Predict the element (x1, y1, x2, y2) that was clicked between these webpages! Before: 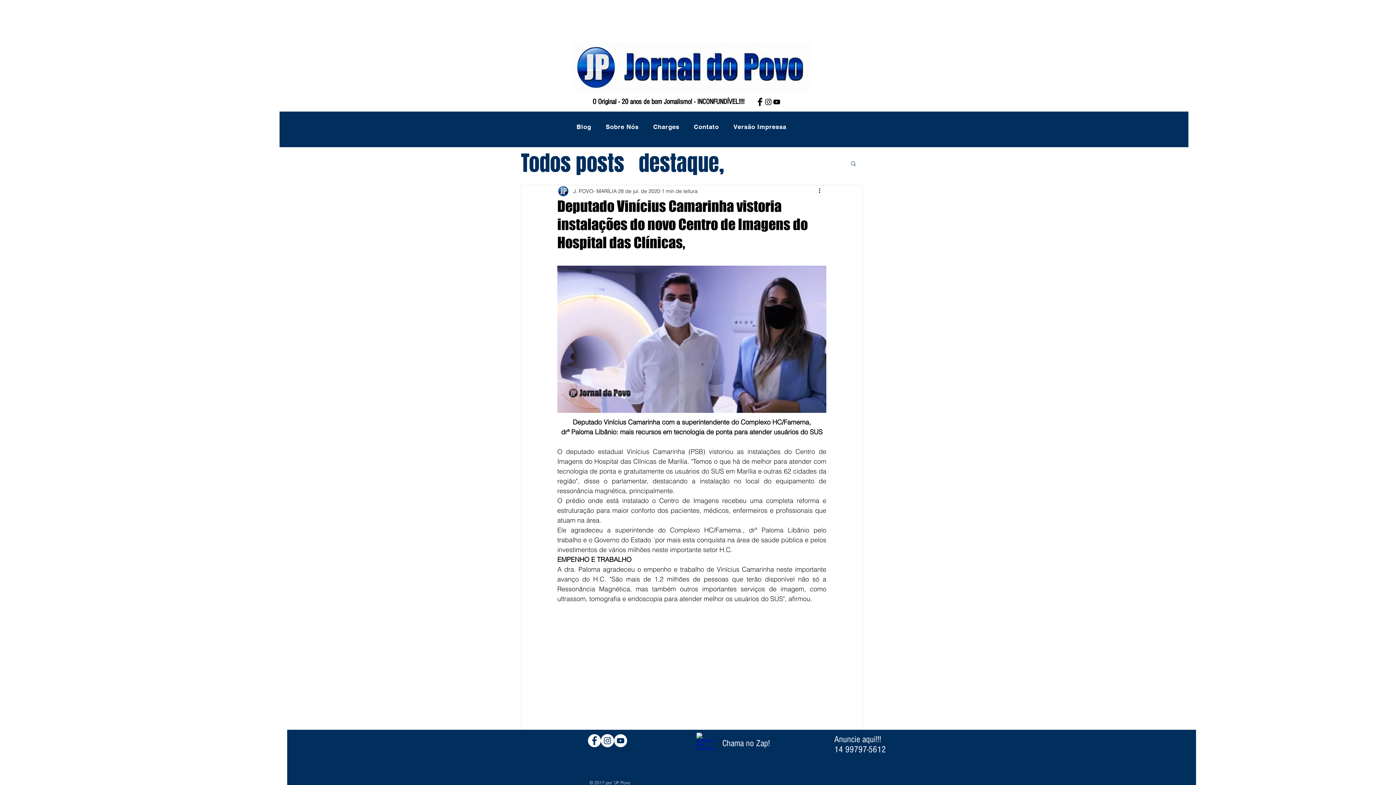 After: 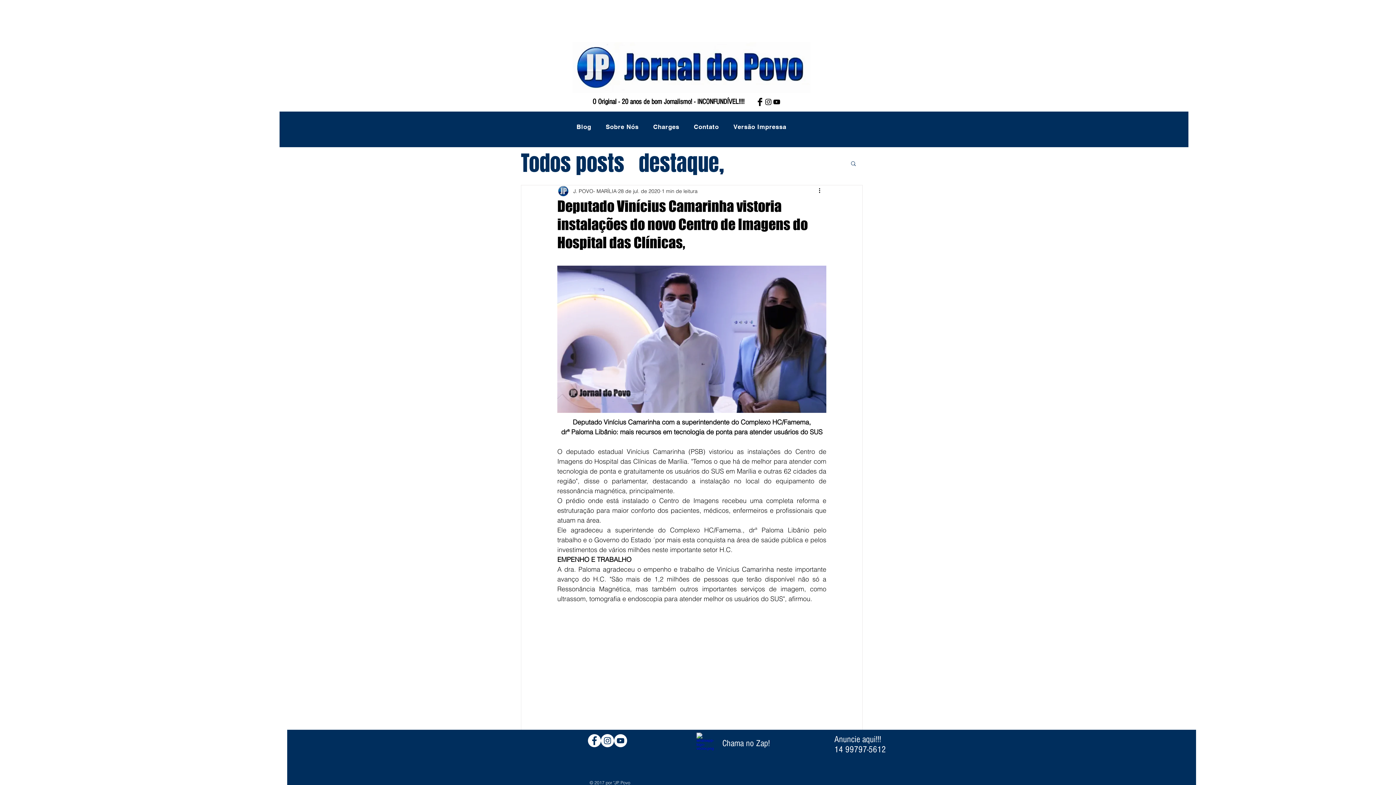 Action: bbox: (614, 734, 627, 747)